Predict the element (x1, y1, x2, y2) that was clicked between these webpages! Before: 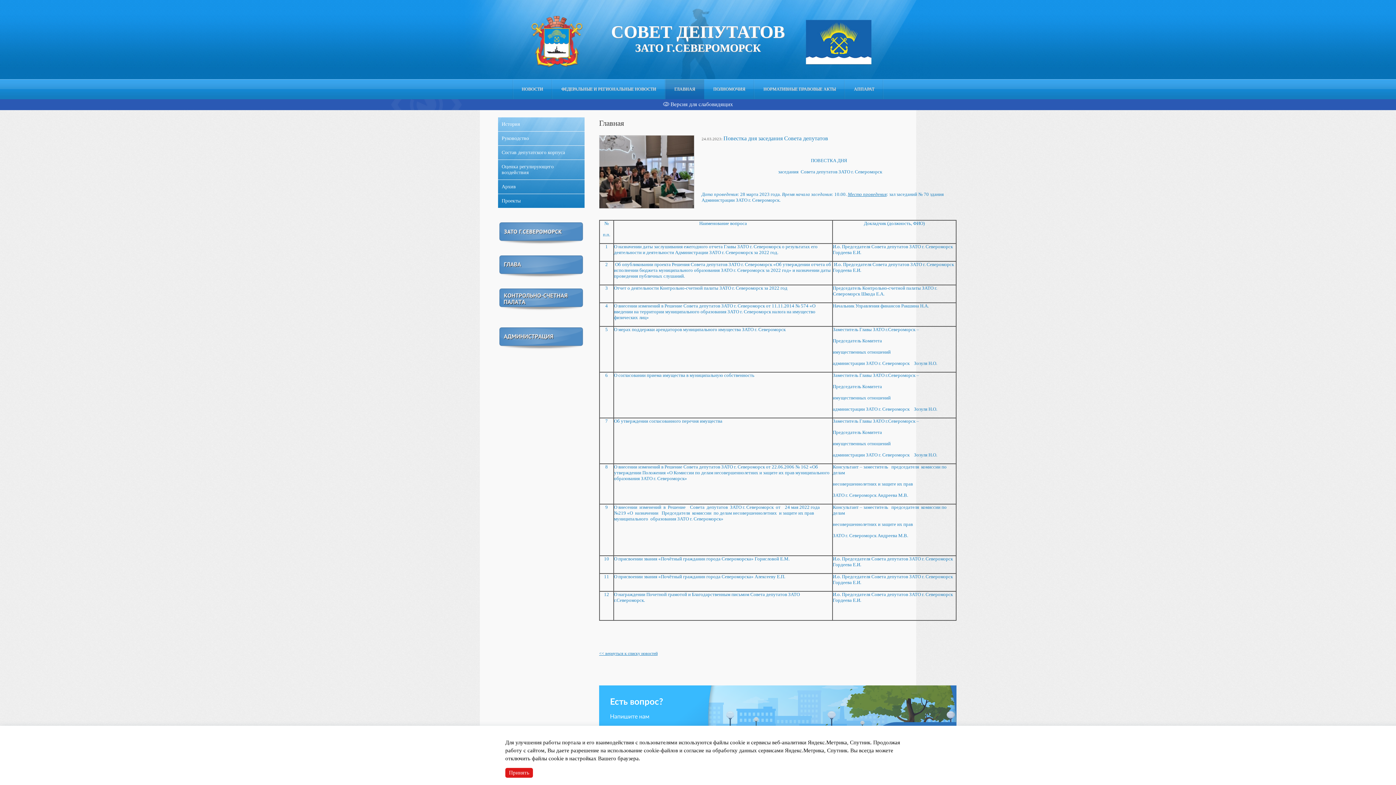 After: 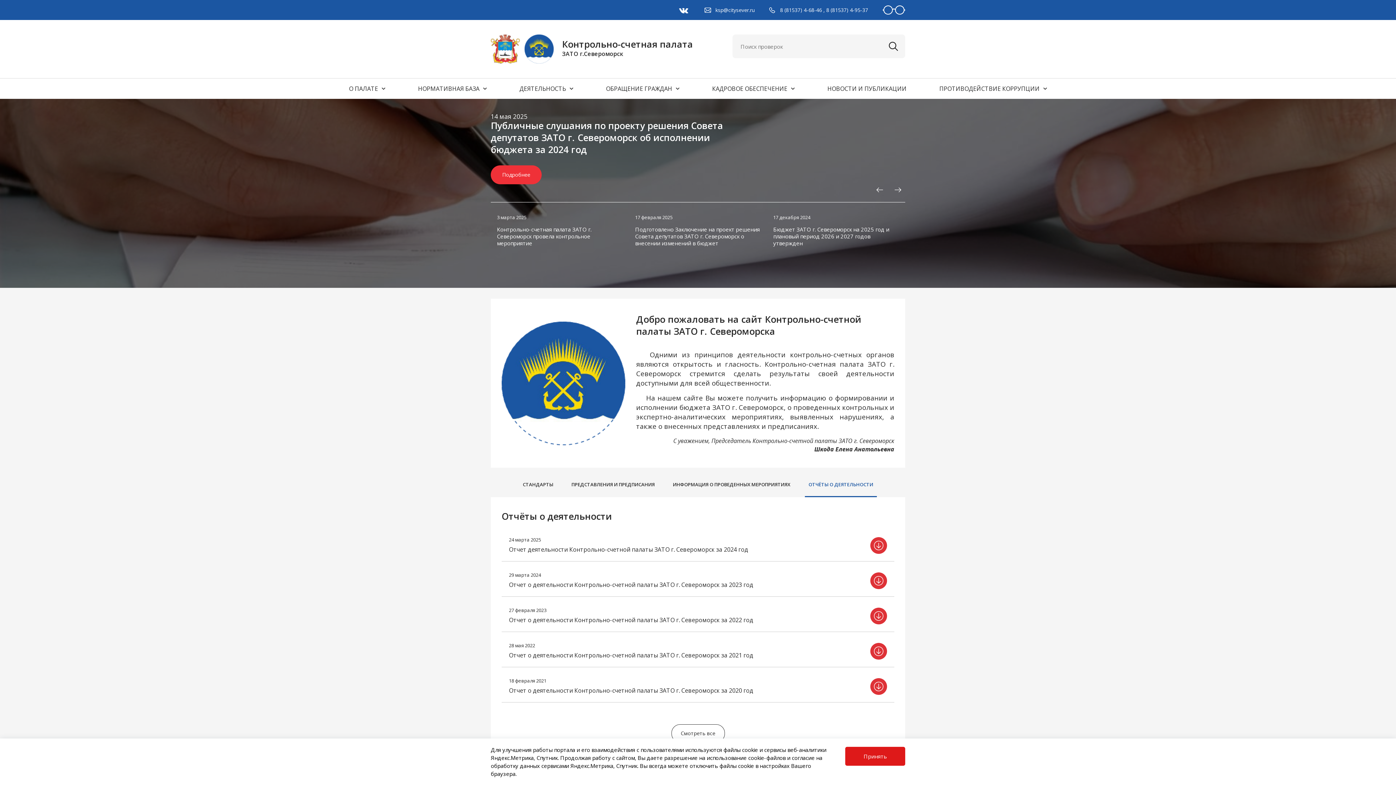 Action: bbox: (499, 305, 583, 312)